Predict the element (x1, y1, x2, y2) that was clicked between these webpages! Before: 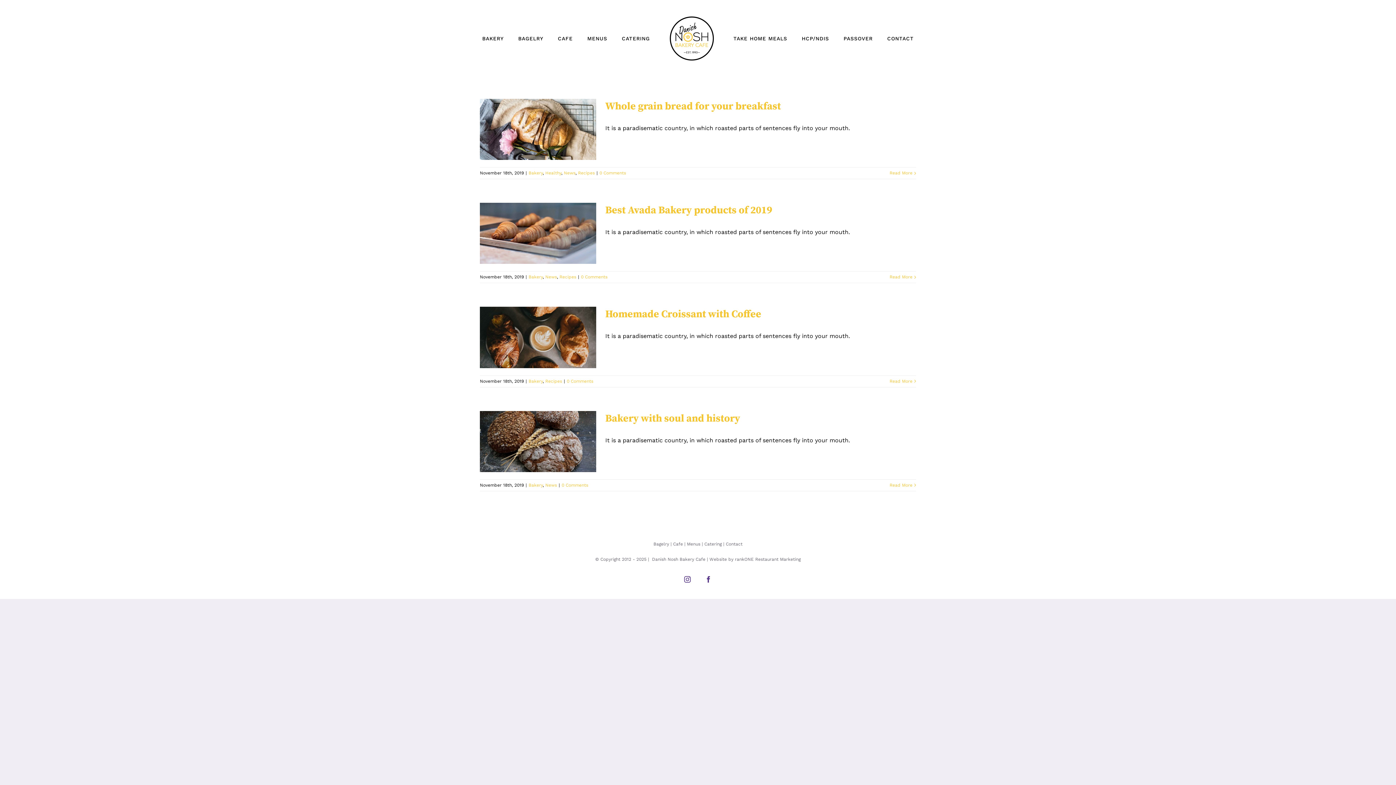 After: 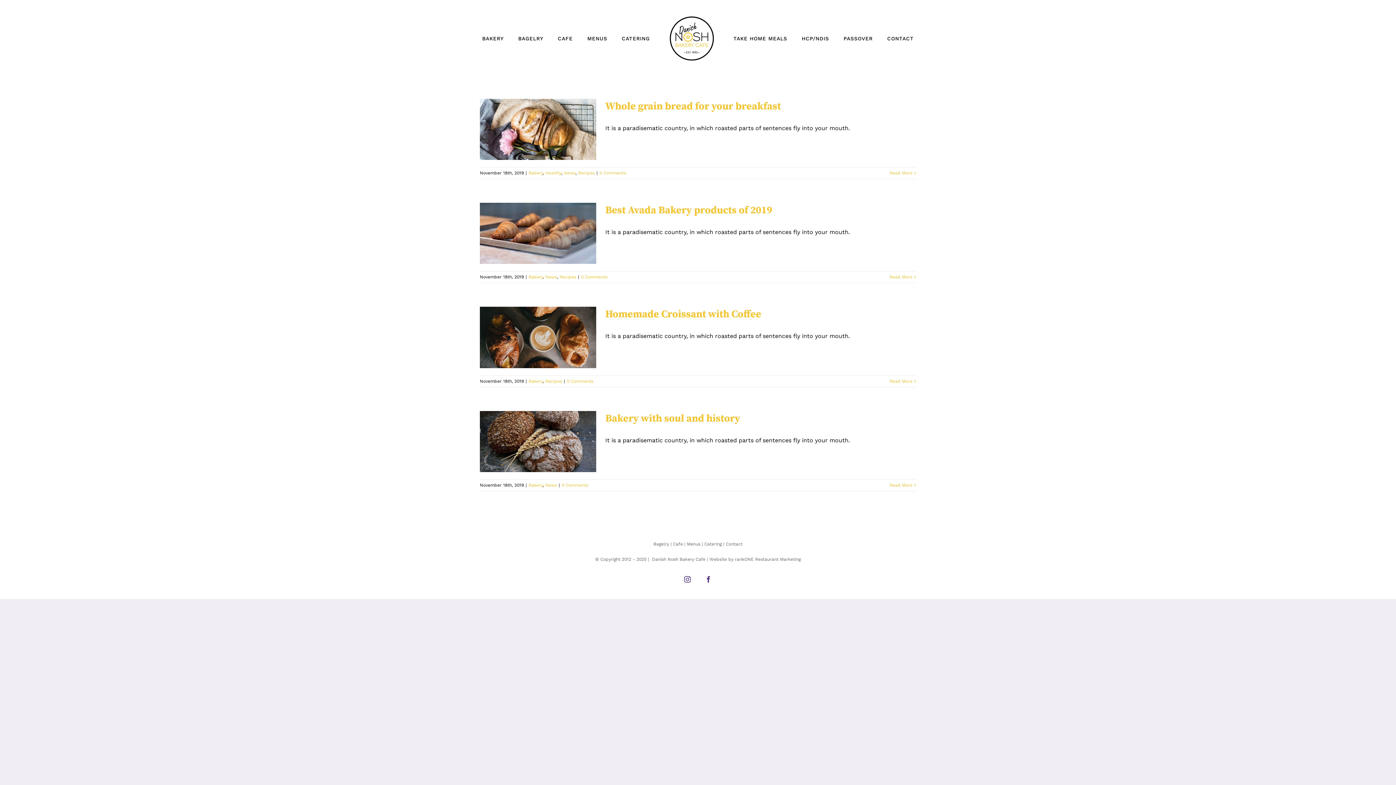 Action: label: Bakery bbox: (528, 170, 542, 175)